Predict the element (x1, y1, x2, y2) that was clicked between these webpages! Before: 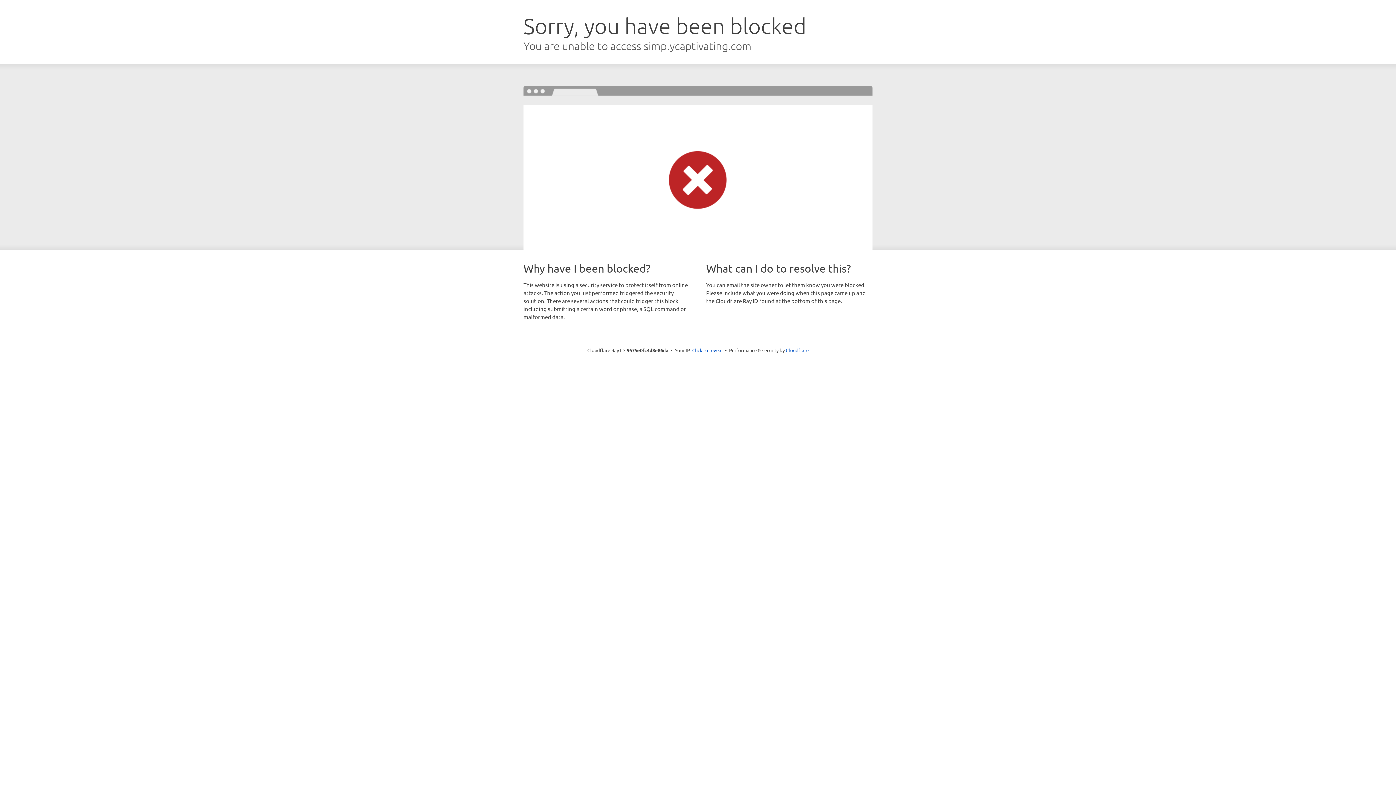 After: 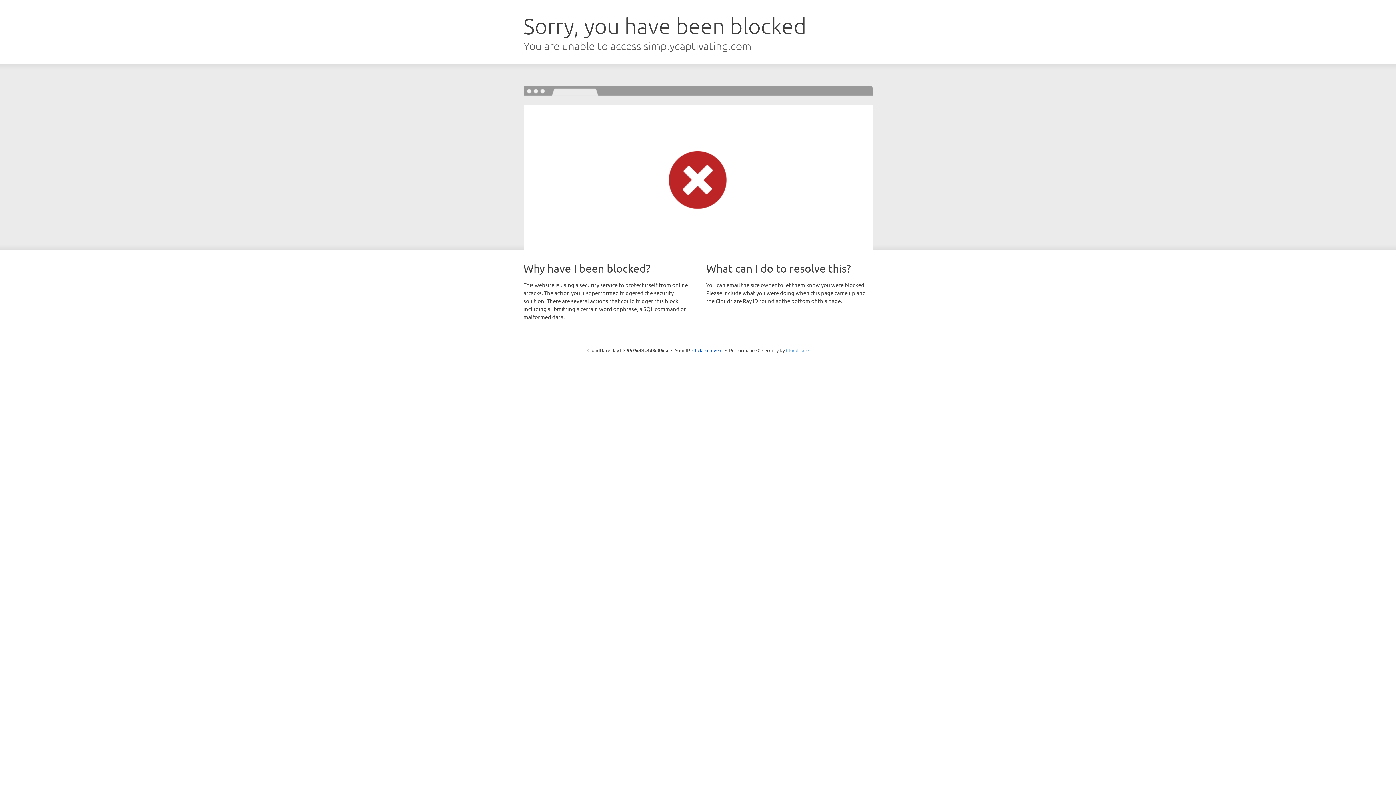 Action: label: Cloudflare bbox: (786, 347, 808, 353)